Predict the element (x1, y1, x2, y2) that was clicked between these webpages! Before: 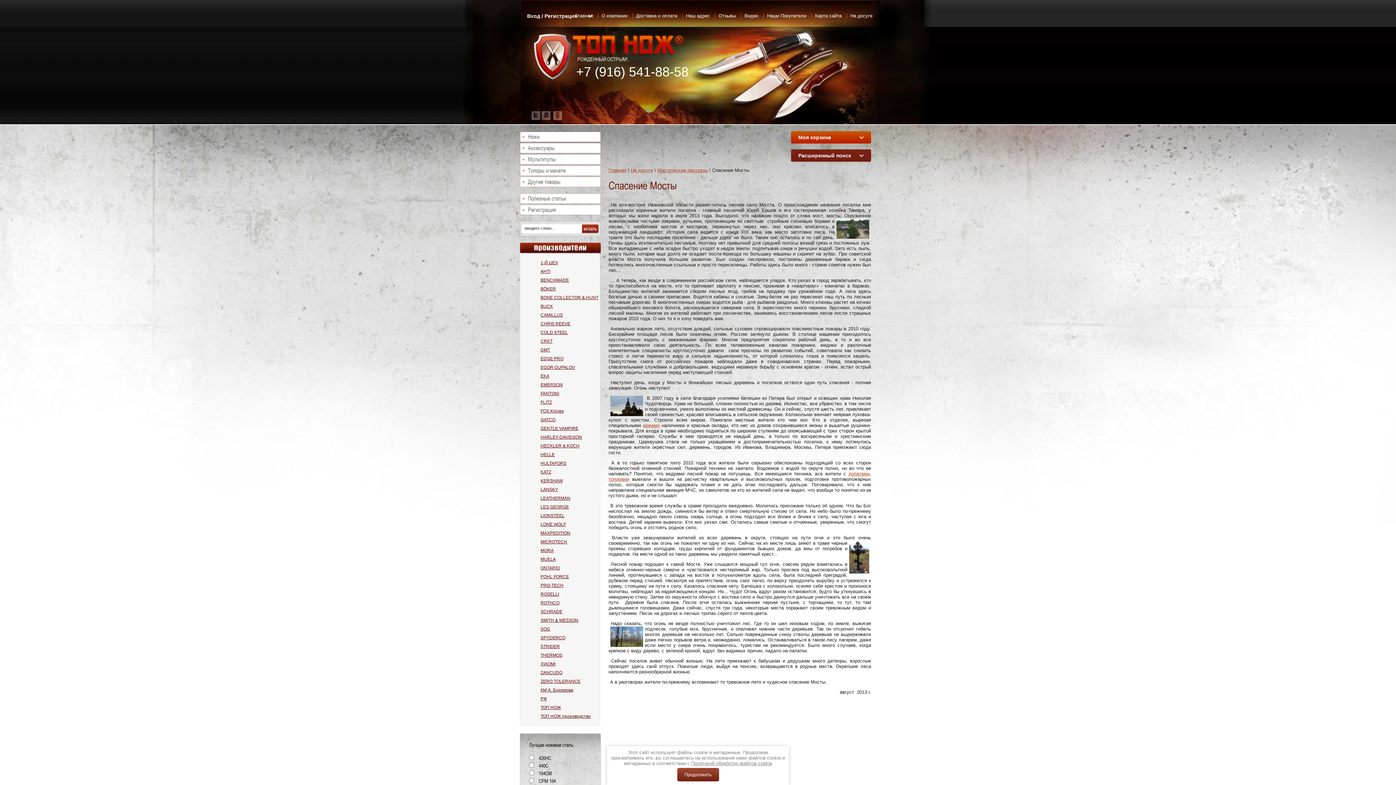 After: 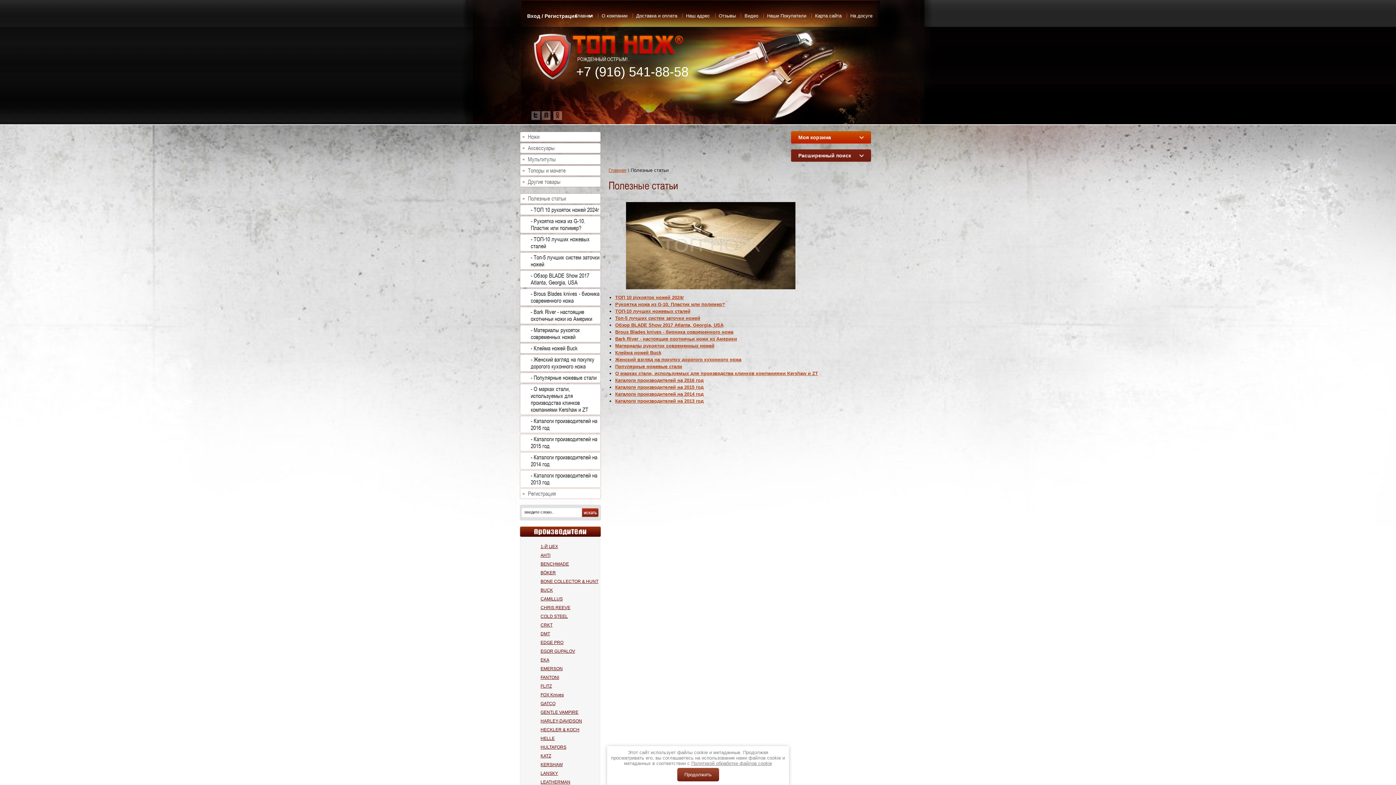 Action: bbox: (520, 194, 601, 202) label: Полезные статьи